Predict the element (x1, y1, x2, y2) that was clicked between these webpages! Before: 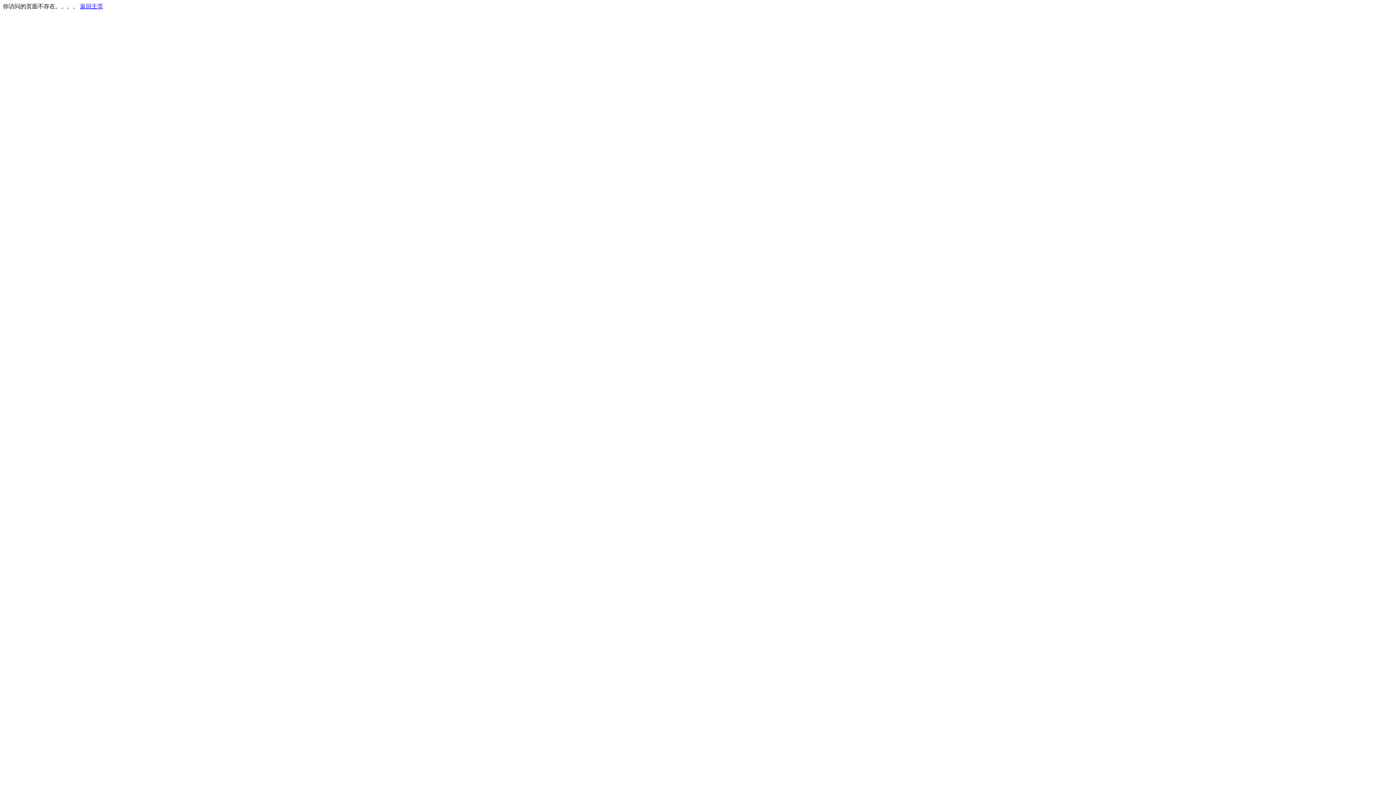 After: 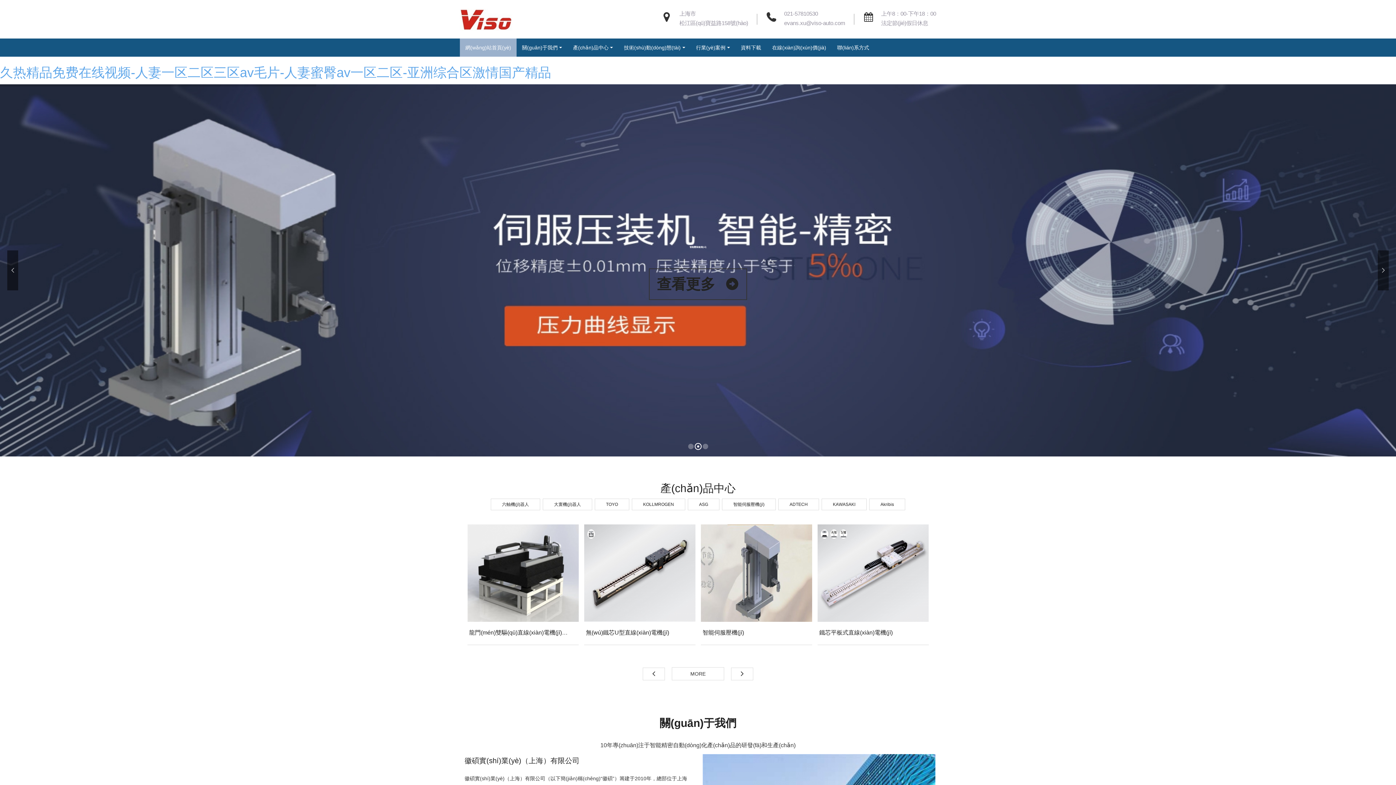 Action: bbox: (80, 3, 103, 9) label: 返回主页